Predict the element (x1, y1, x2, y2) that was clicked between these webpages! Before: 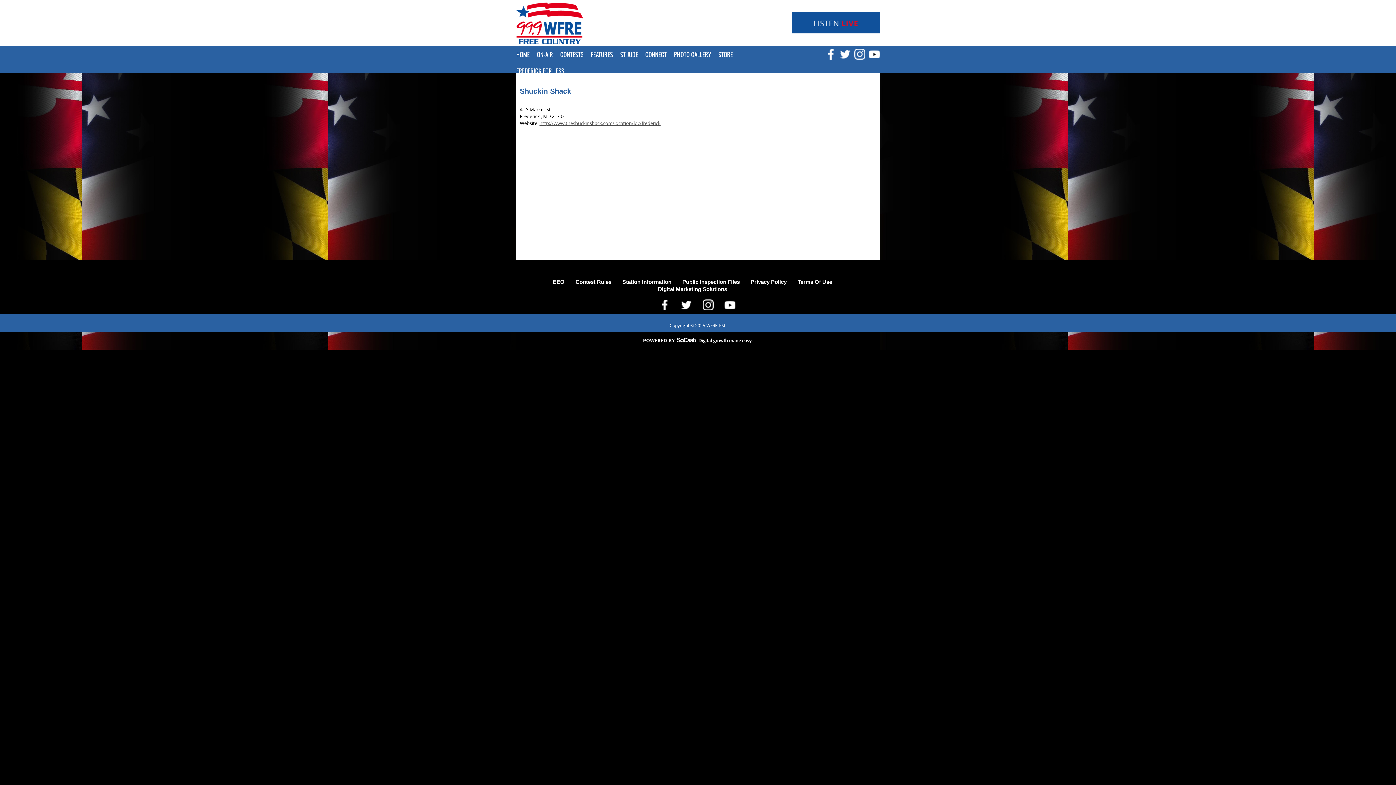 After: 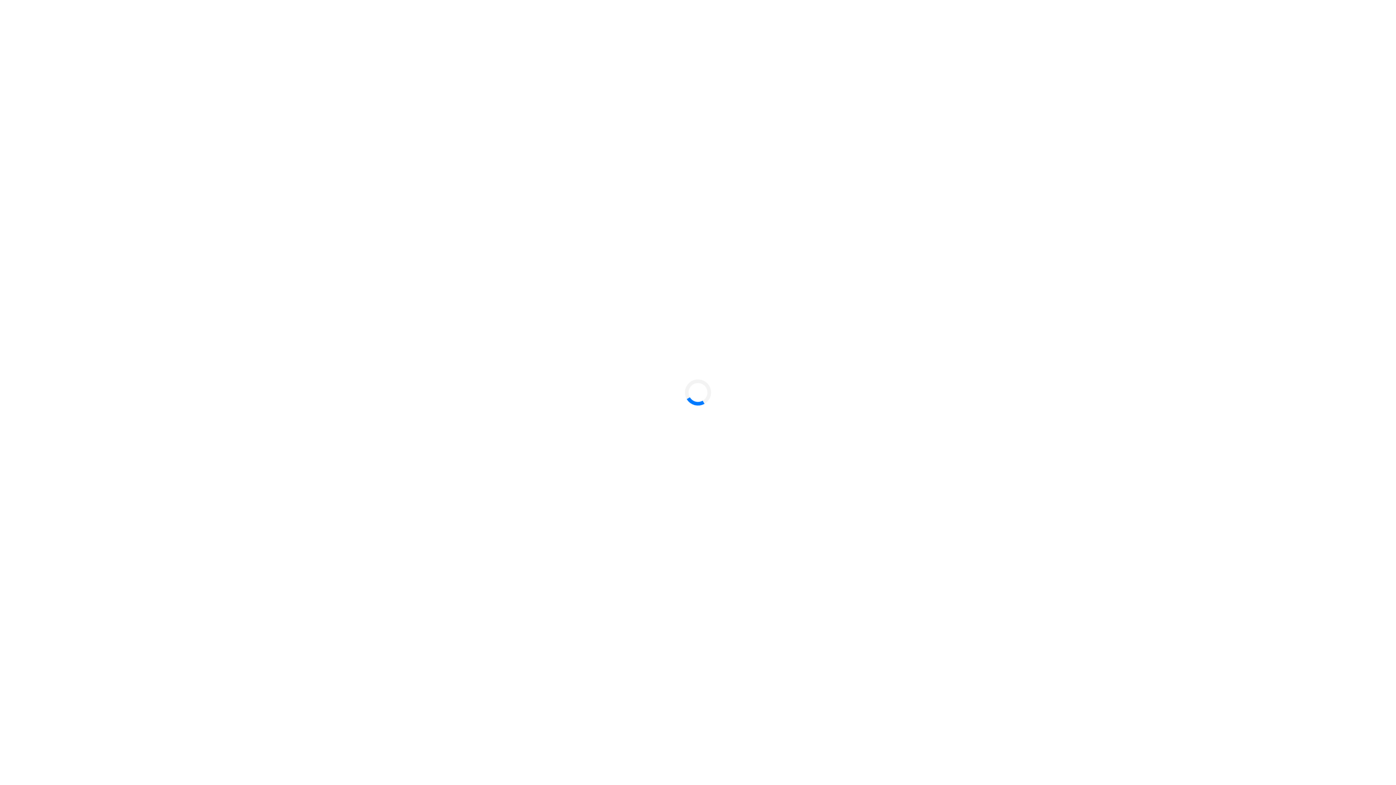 Action: label: STORE bbox: (718, 46, 740, 62)